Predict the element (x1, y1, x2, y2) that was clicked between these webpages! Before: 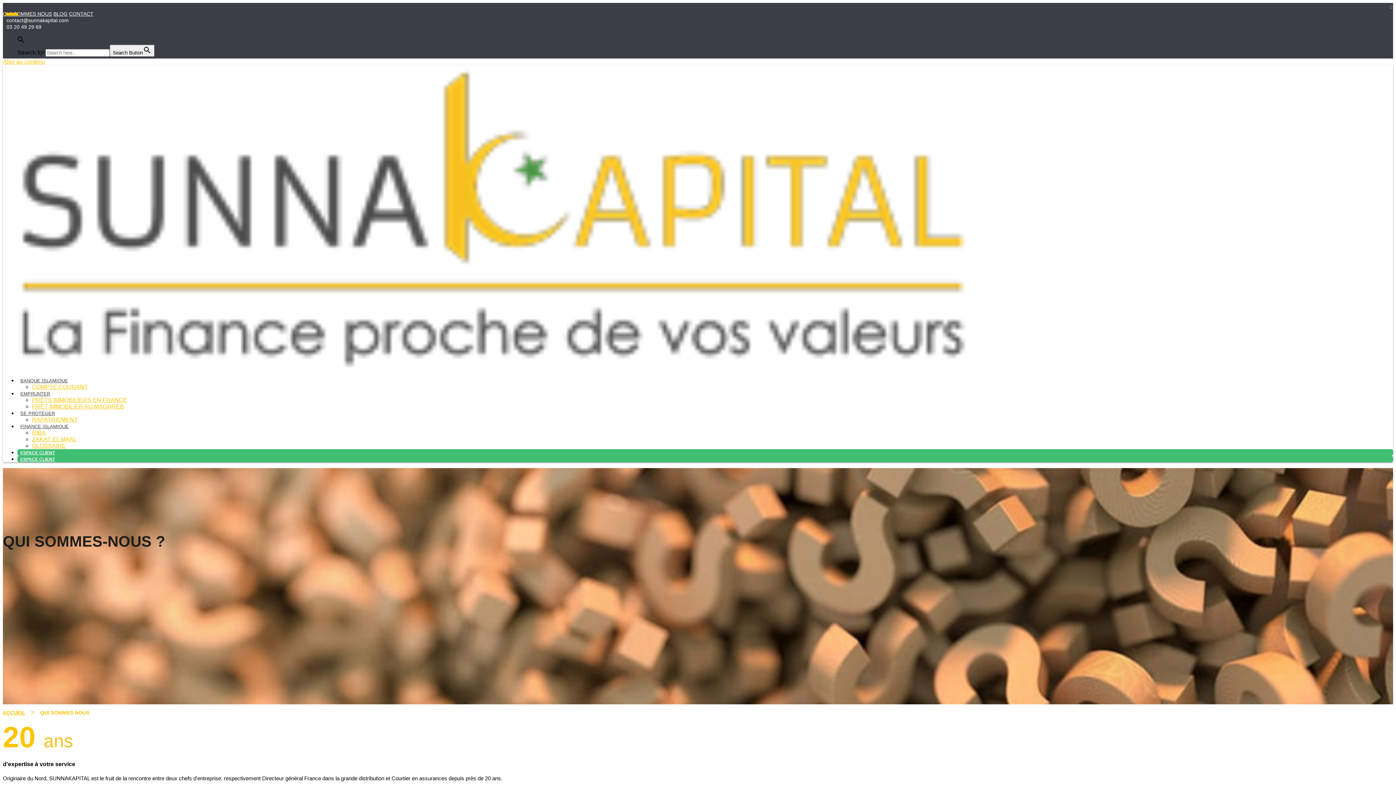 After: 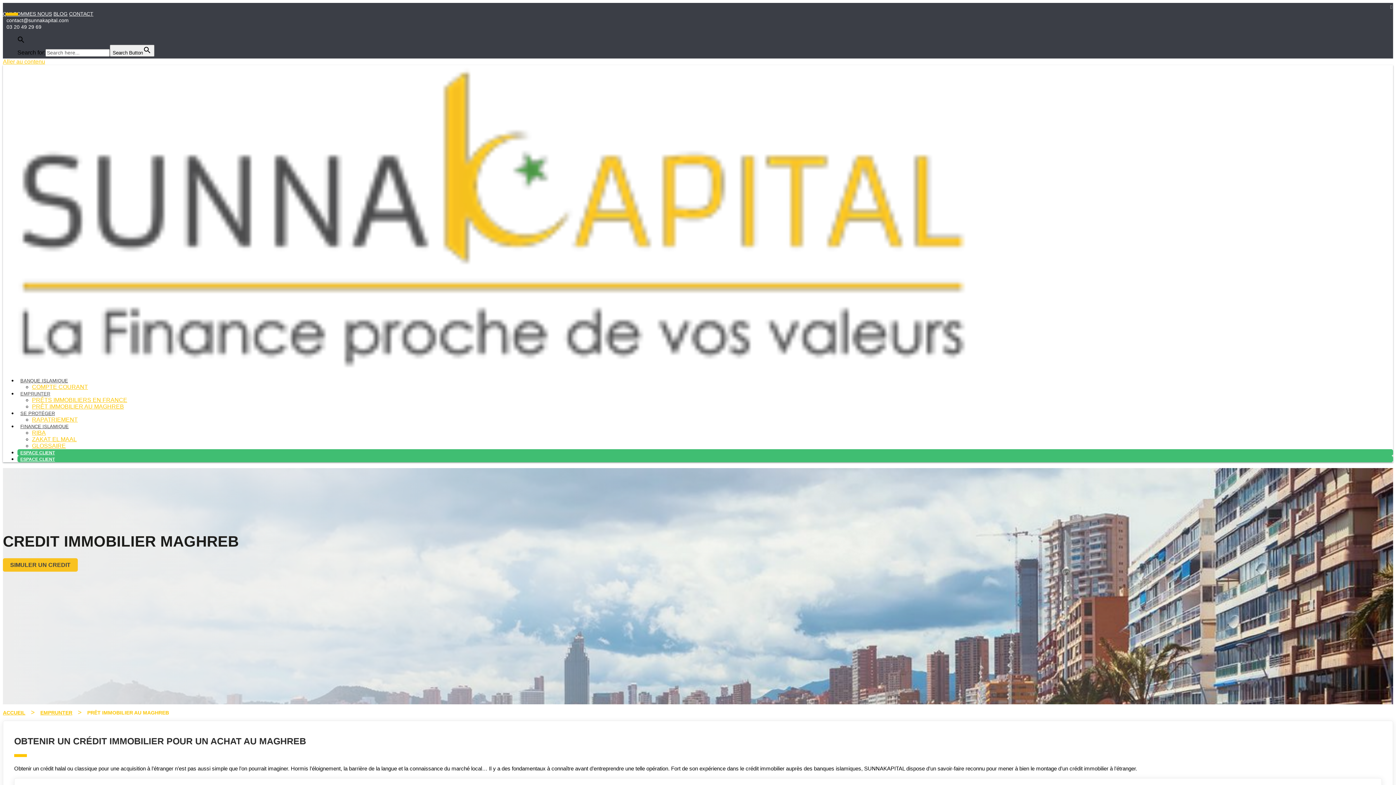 Action: label: PRÊT IMMOBILIER AU MAGHREB bbox: (32, 403, 124, 409)